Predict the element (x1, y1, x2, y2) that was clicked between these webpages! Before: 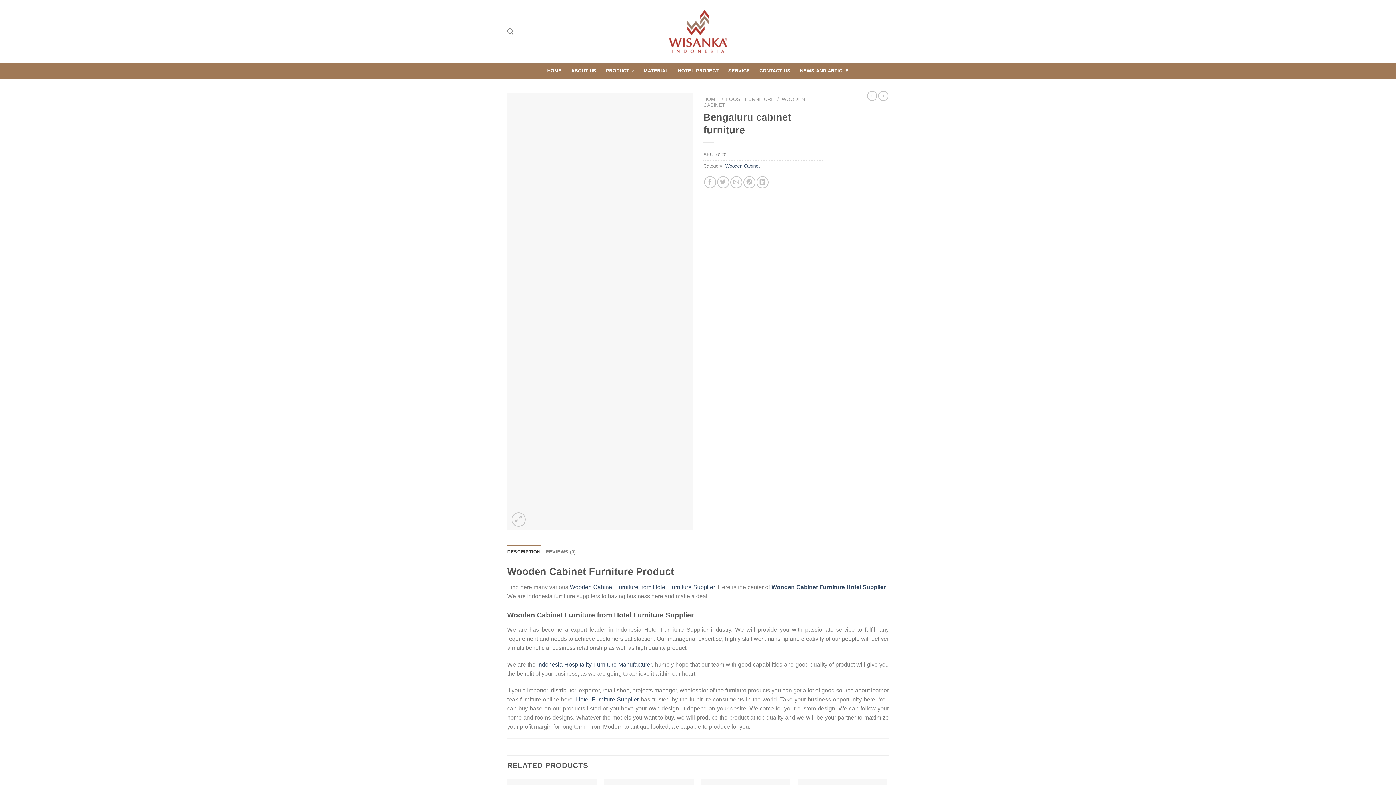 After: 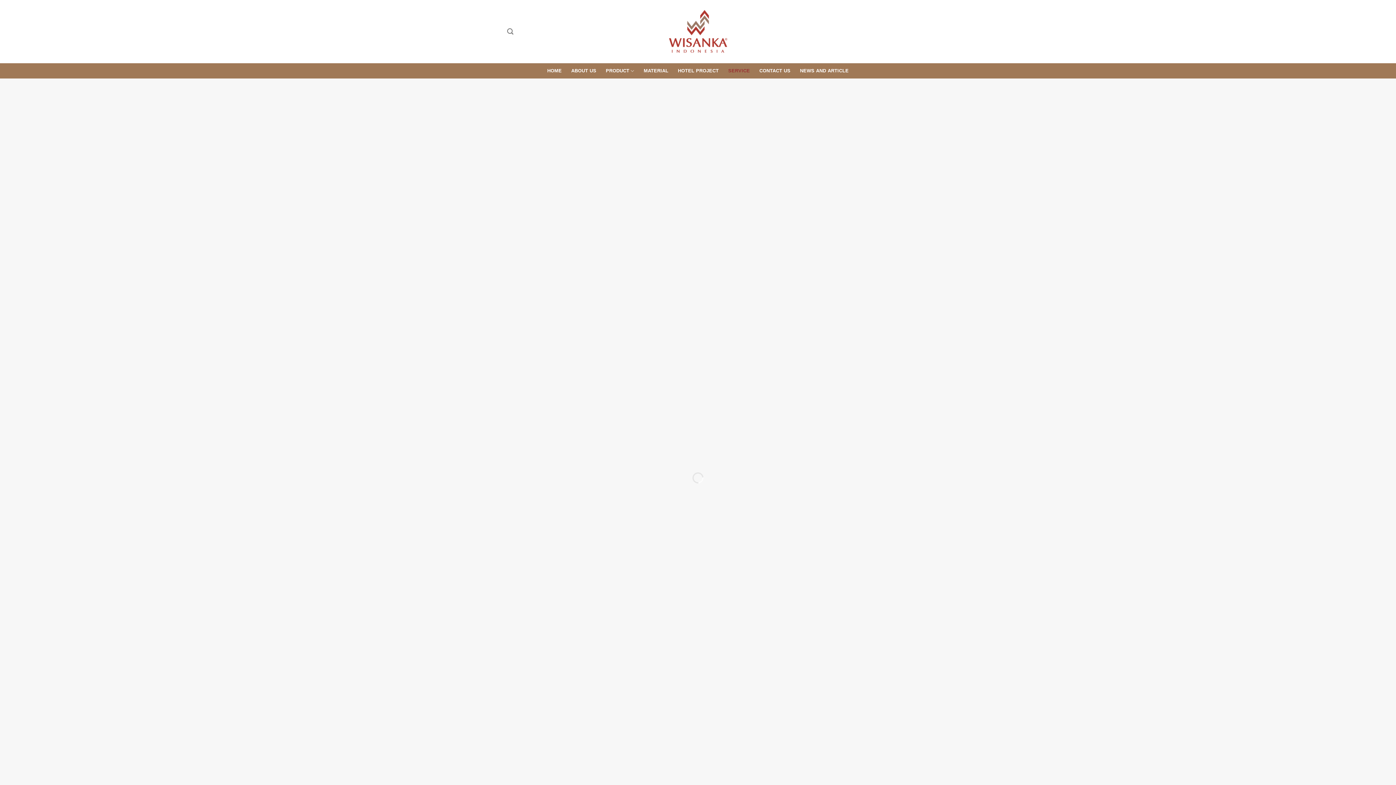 Action: bbox: (728, 64, 750, 77) label: SERVICE